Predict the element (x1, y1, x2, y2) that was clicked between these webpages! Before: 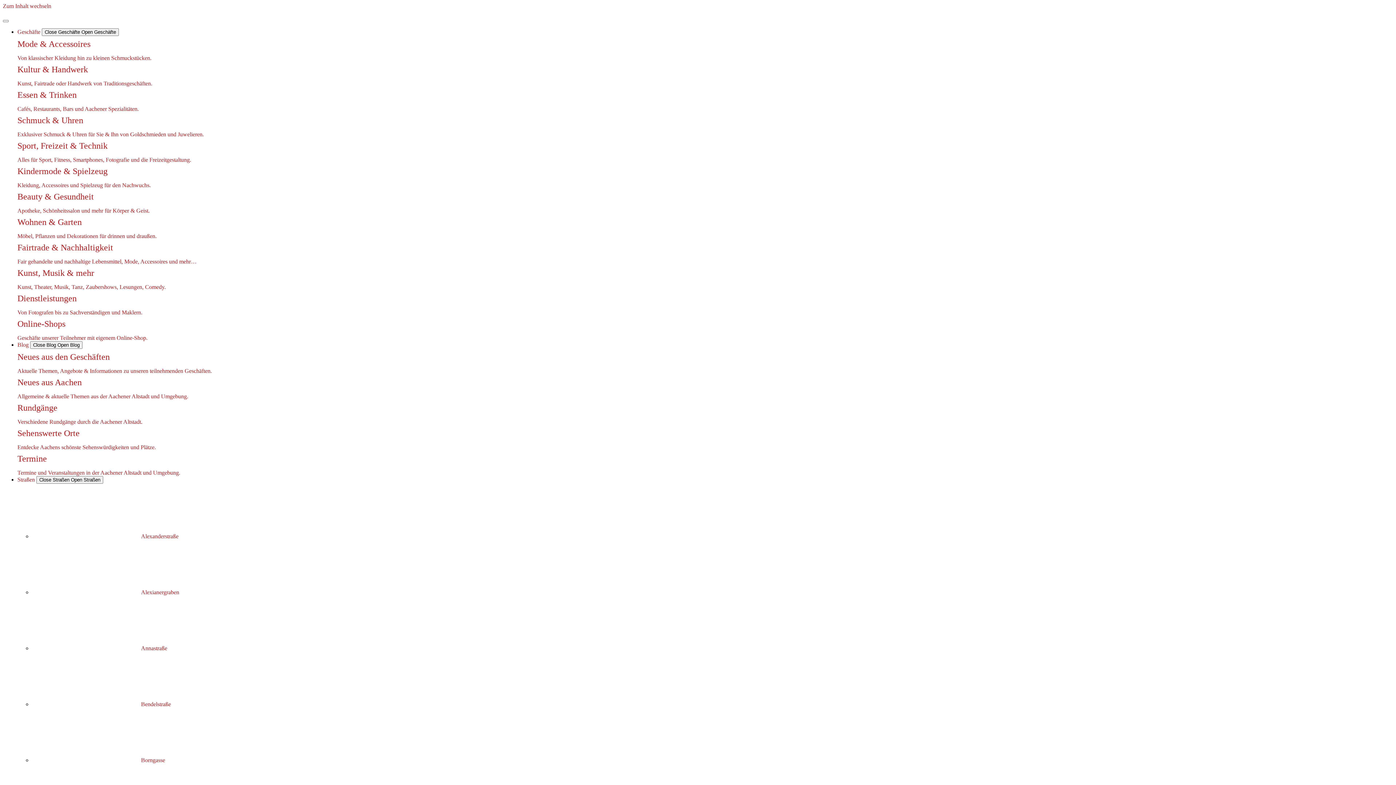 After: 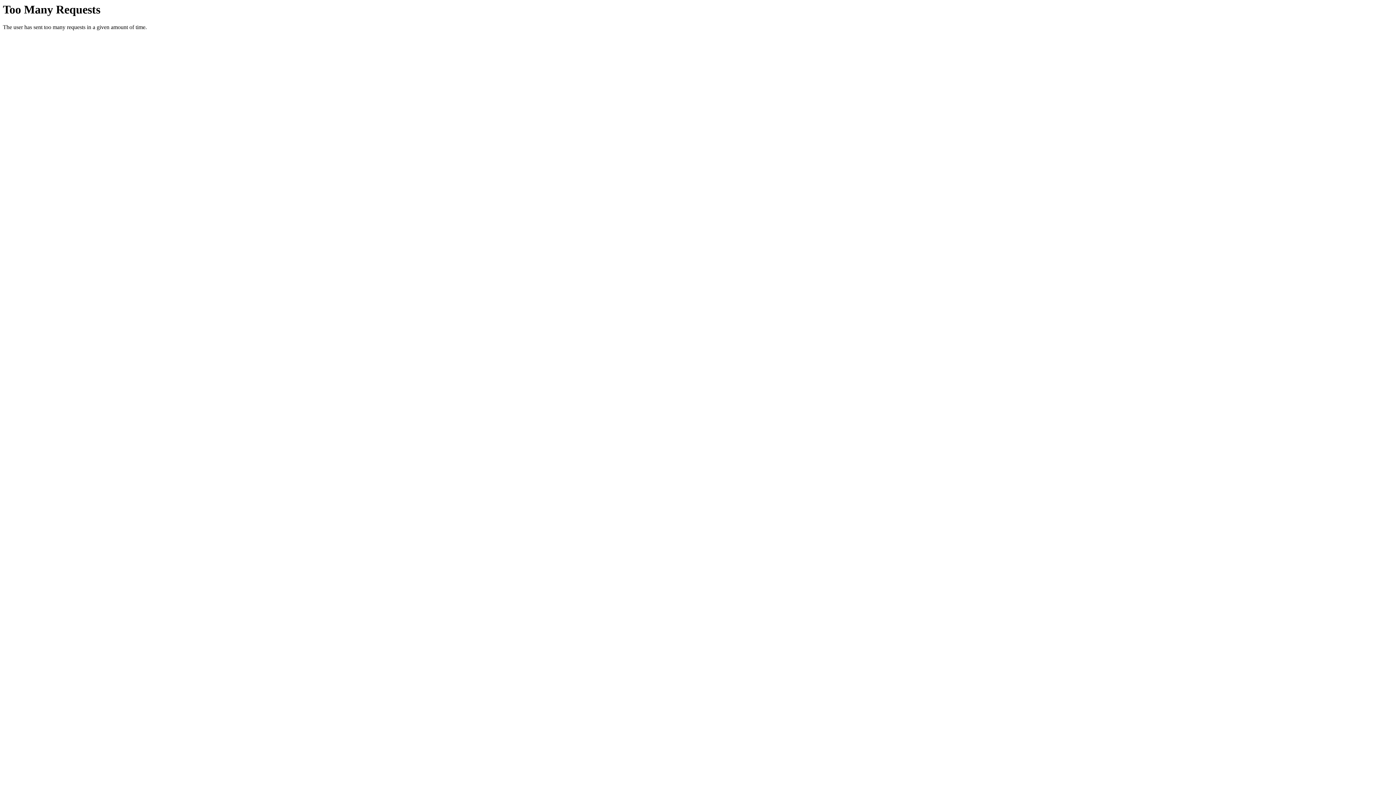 Action: label: Termine
Termine und Veranstaltungen in der Aachener Altstadt und Umgebung. bbox: (17, 453, 1393, 476)